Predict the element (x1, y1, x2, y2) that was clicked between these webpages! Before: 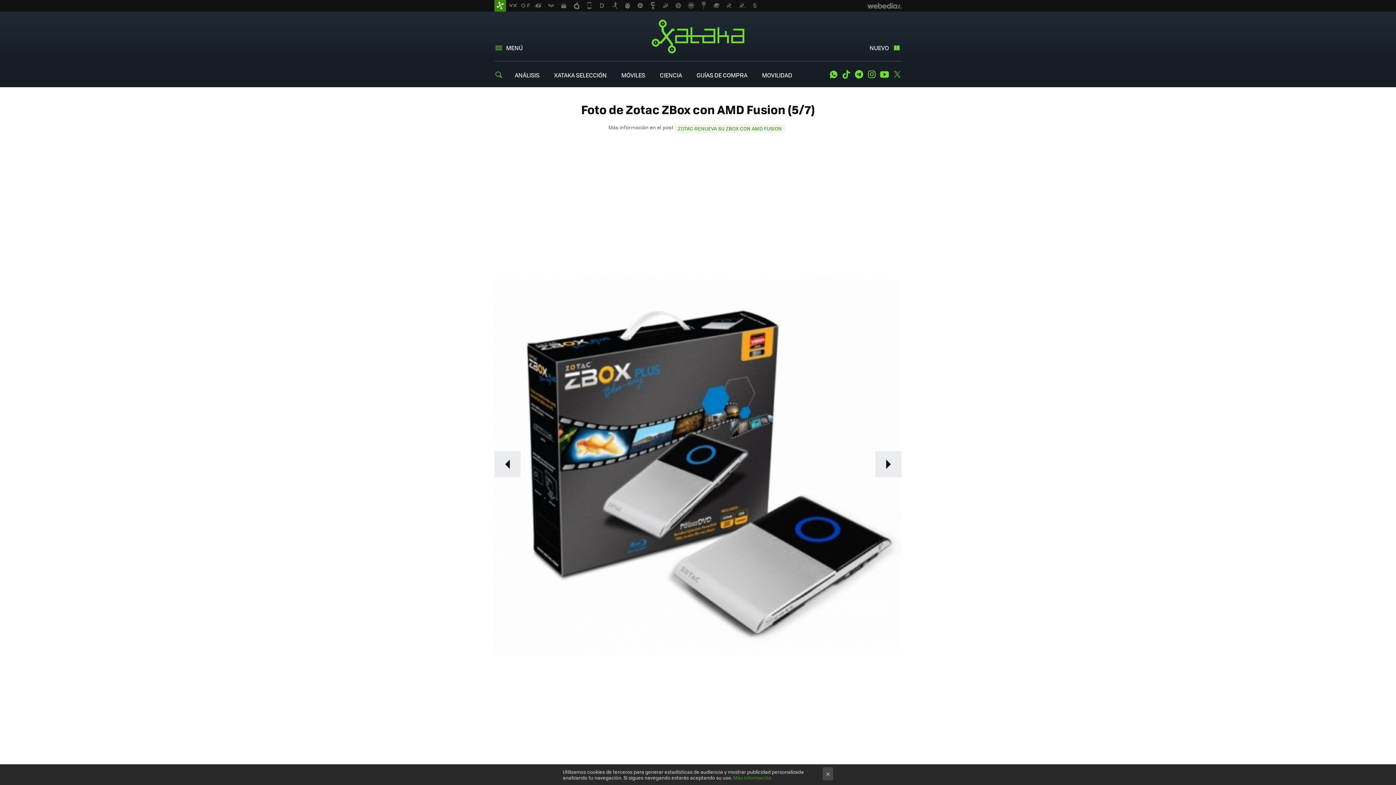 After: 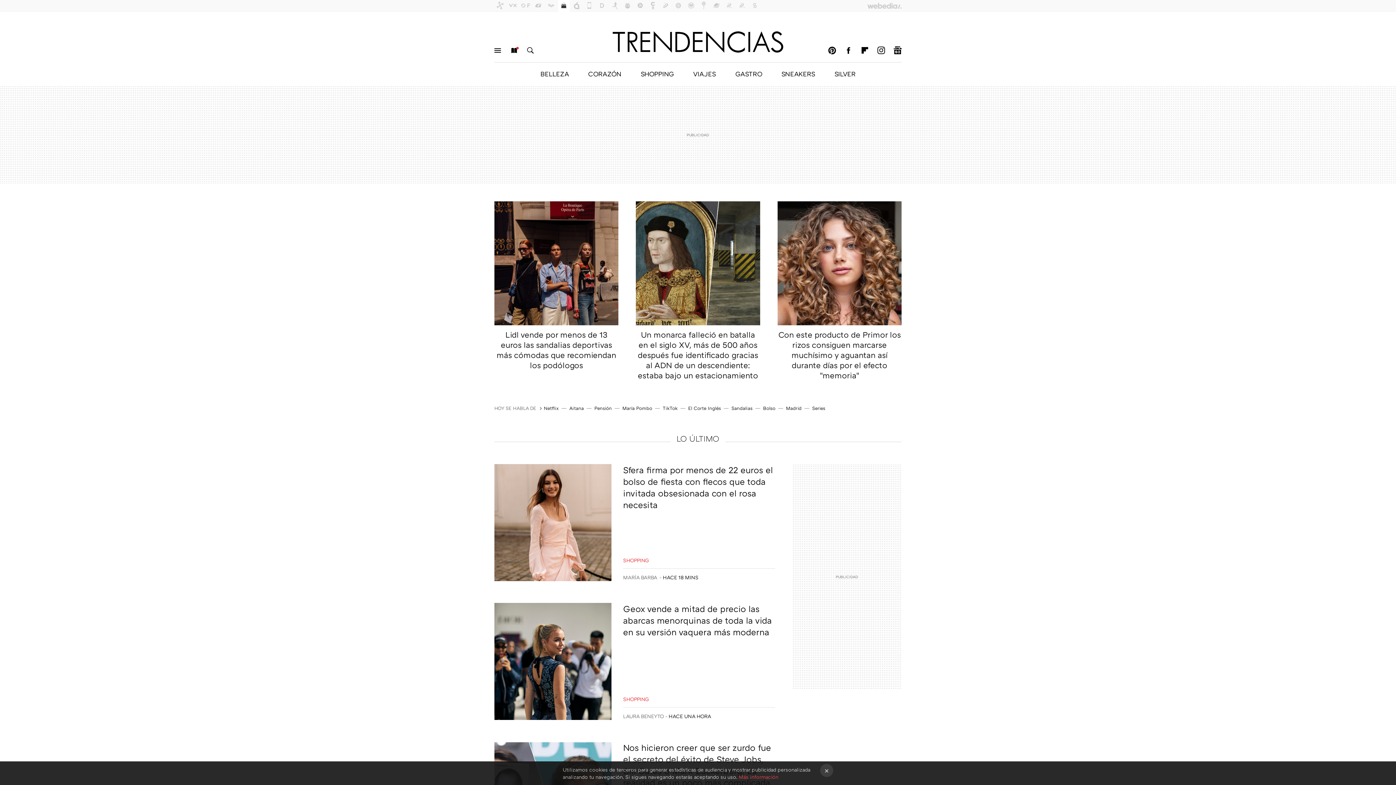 Action: bbox: (558, 0, 569, 11)